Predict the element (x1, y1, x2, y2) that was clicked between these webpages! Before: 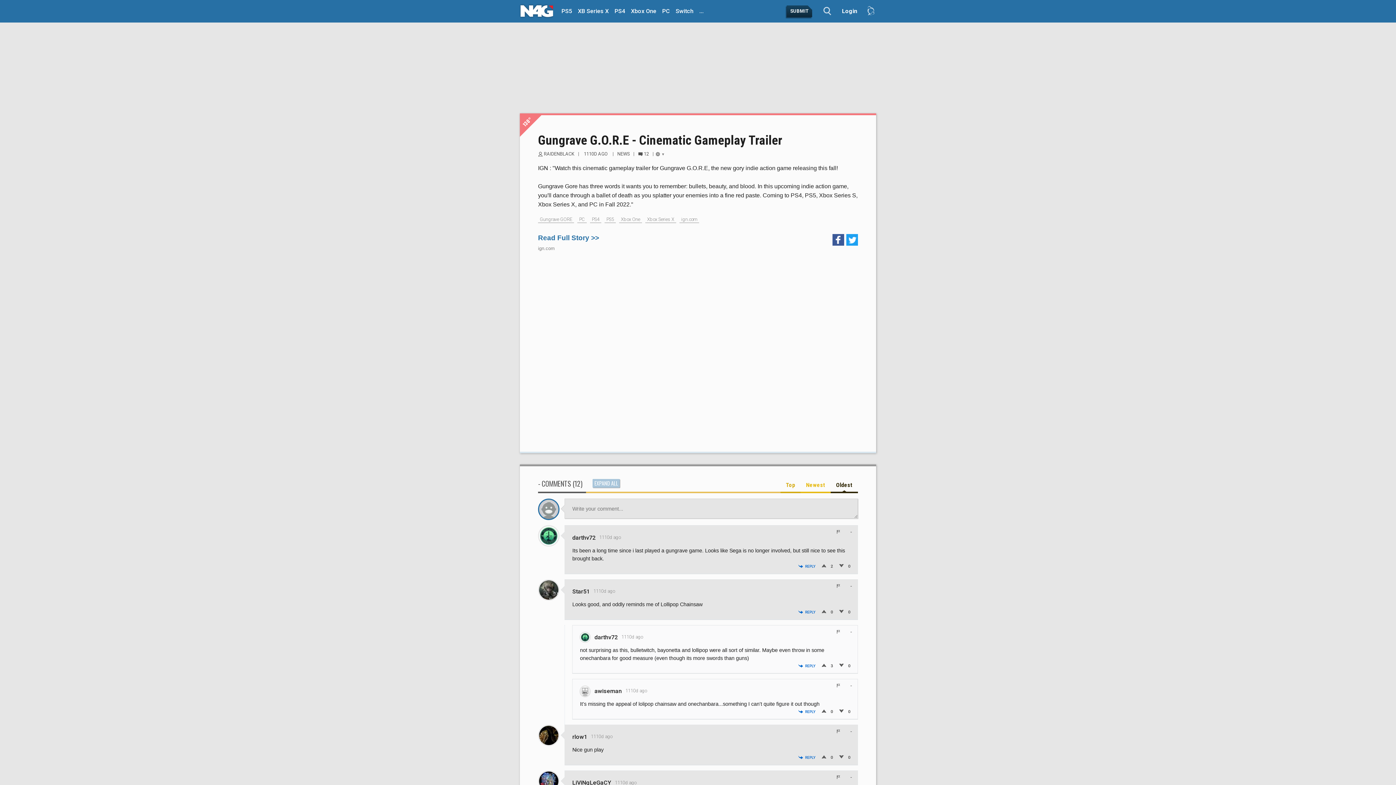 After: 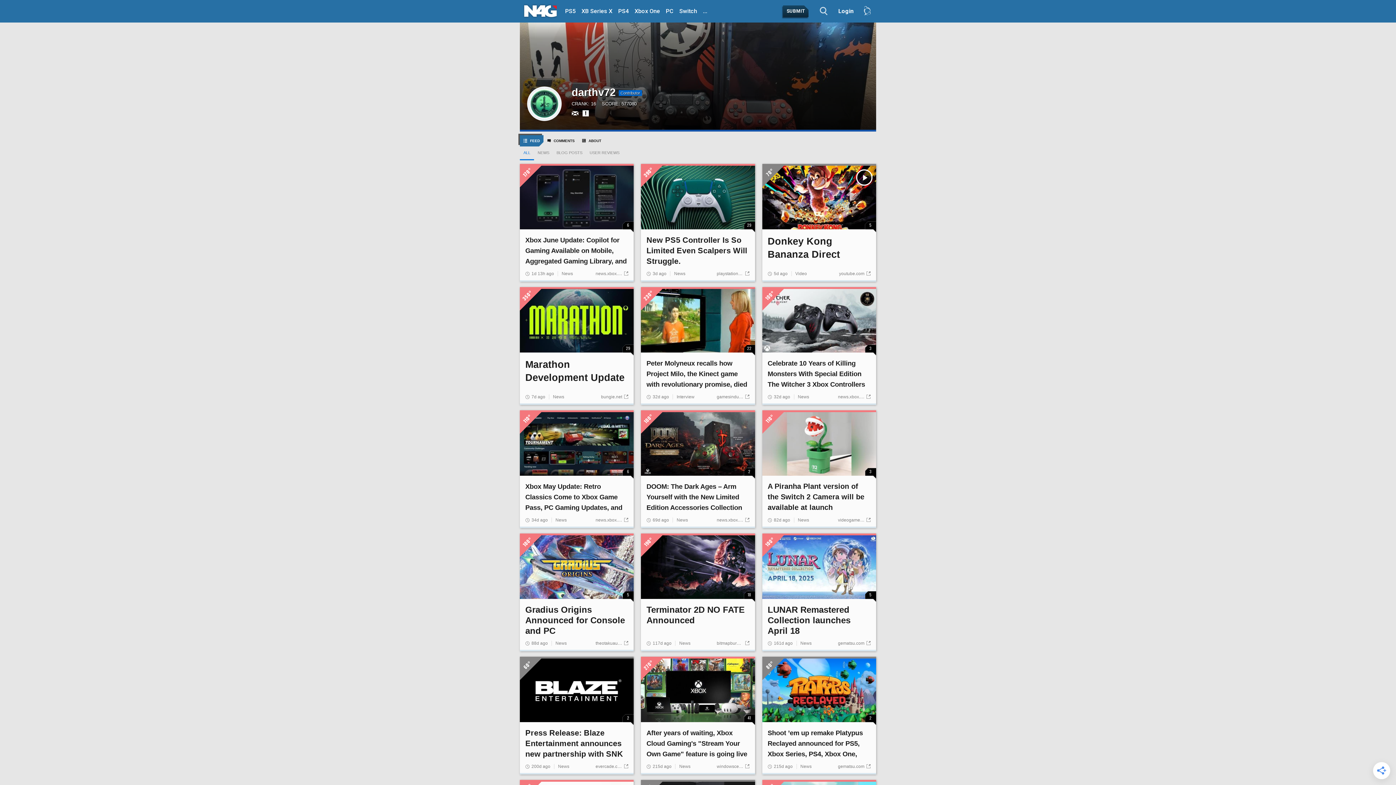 Action: label: darthv72 bbox: (572, 534, 595, 541)